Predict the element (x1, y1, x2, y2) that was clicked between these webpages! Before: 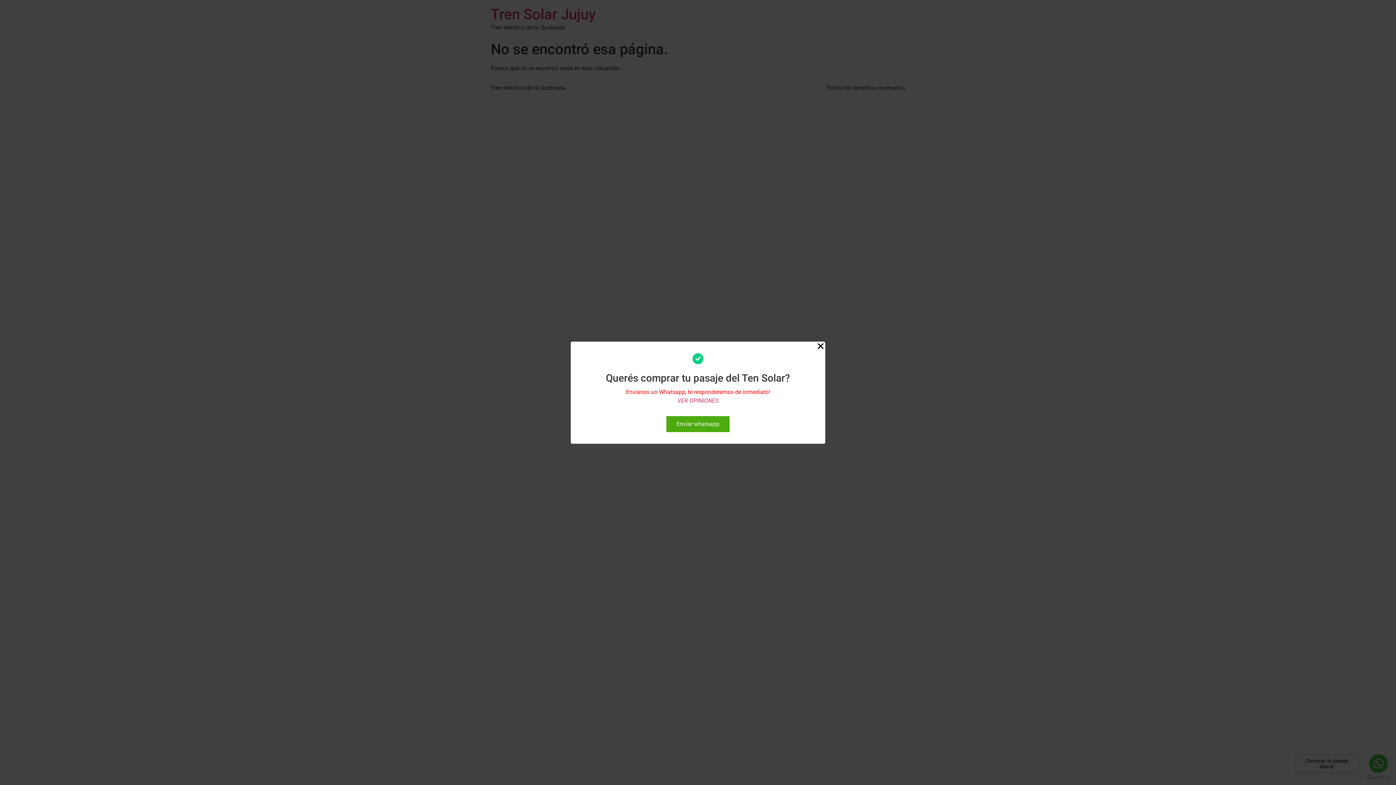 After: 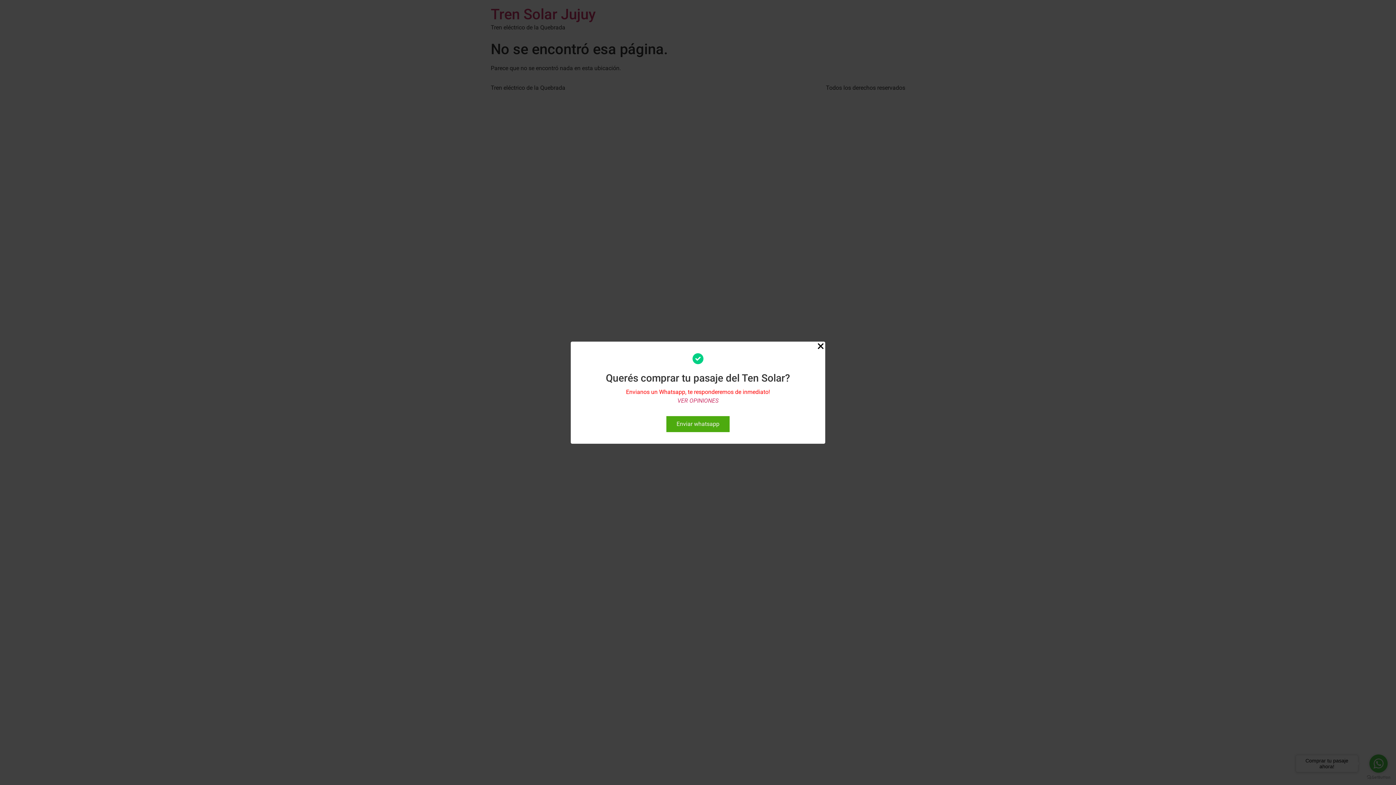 Action: label: Enviar whatsapp bbox: (666, 416, 729, 432)